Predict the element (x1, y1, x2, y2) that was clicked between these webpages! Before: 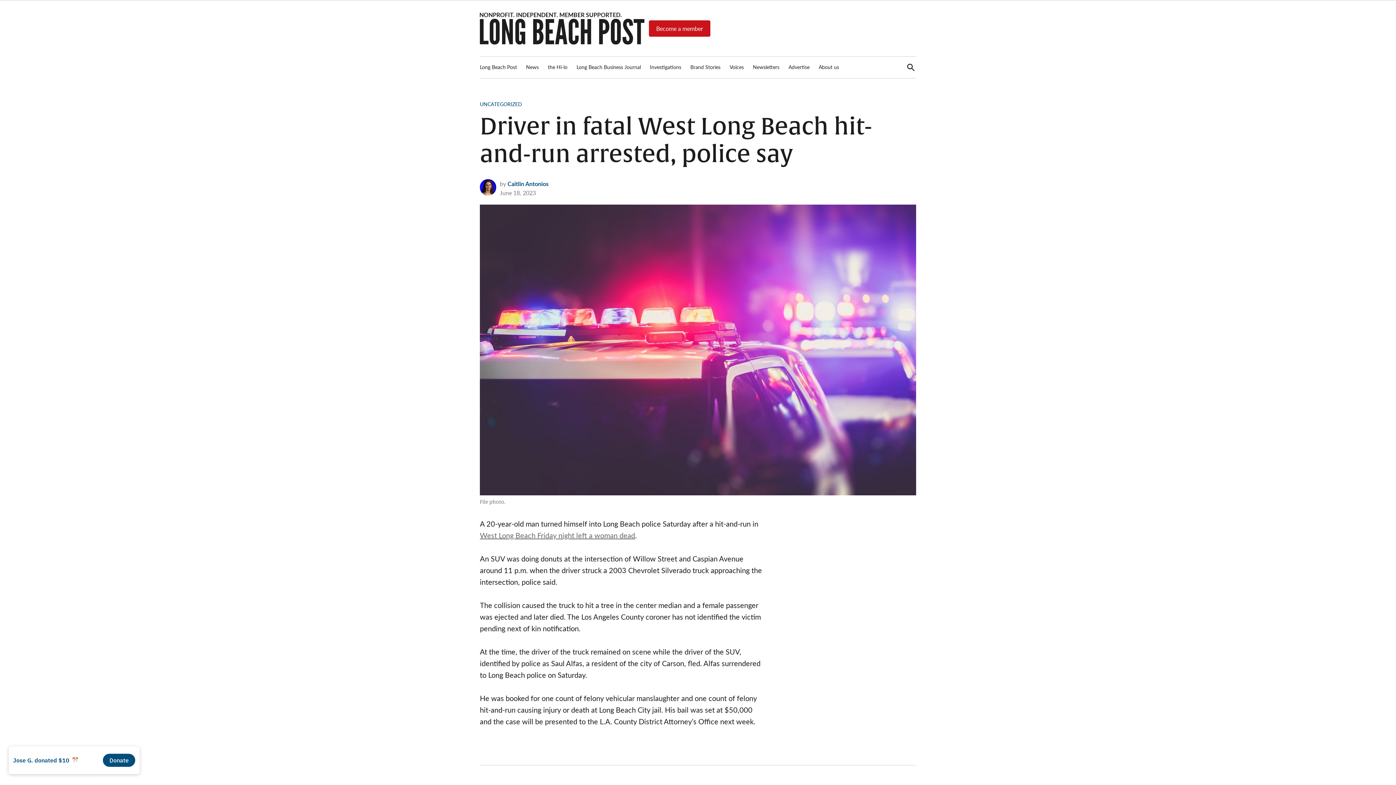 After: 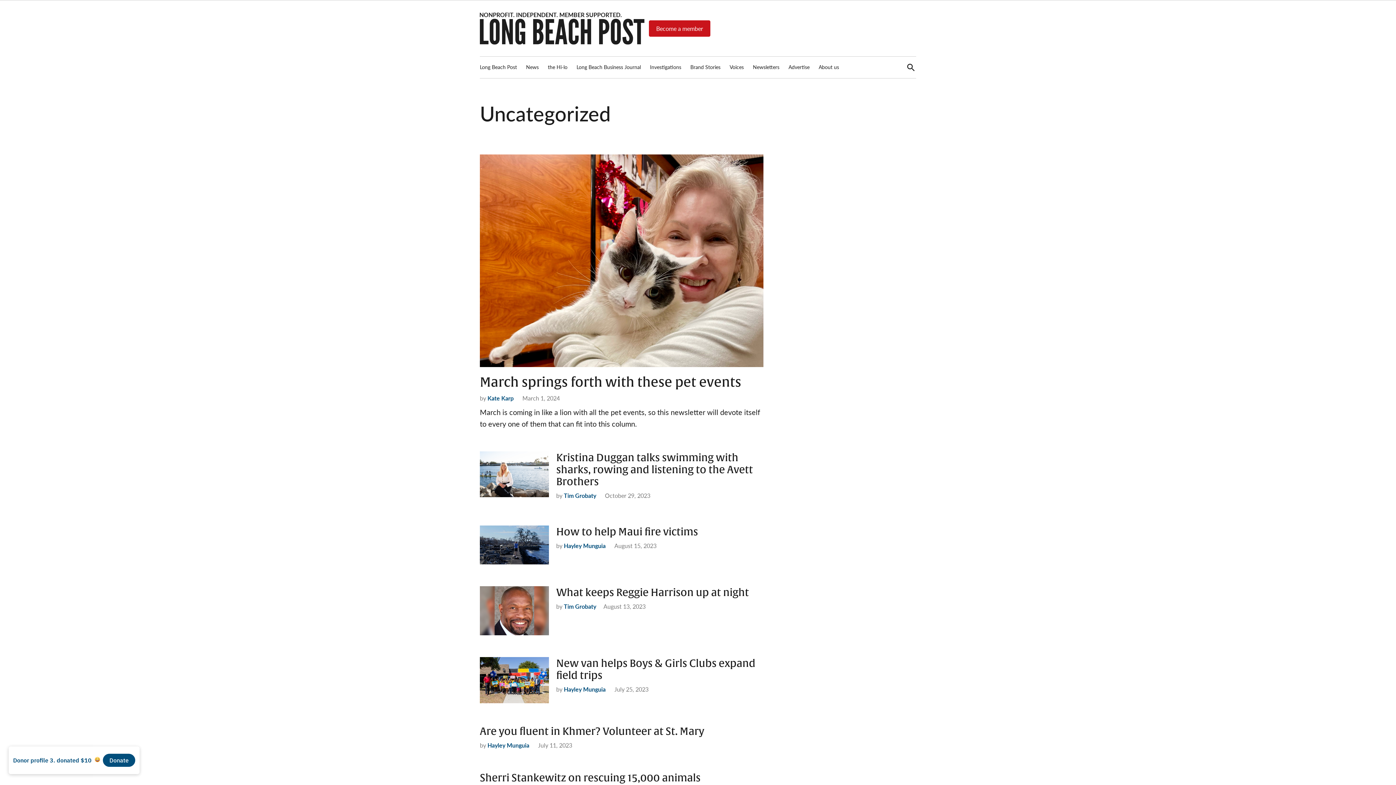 Action: label: UNCATEGORIZED bbox: (480, 100, 522, 107)